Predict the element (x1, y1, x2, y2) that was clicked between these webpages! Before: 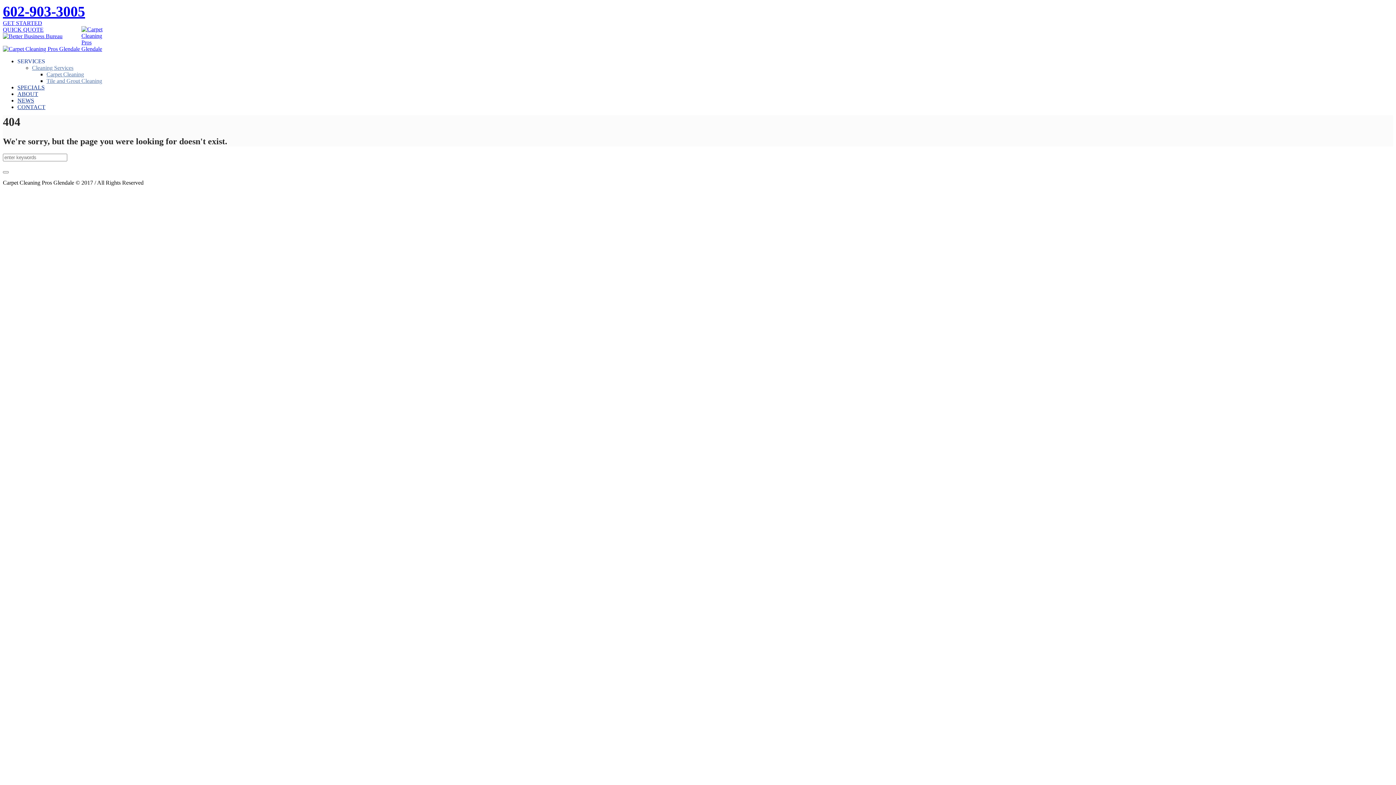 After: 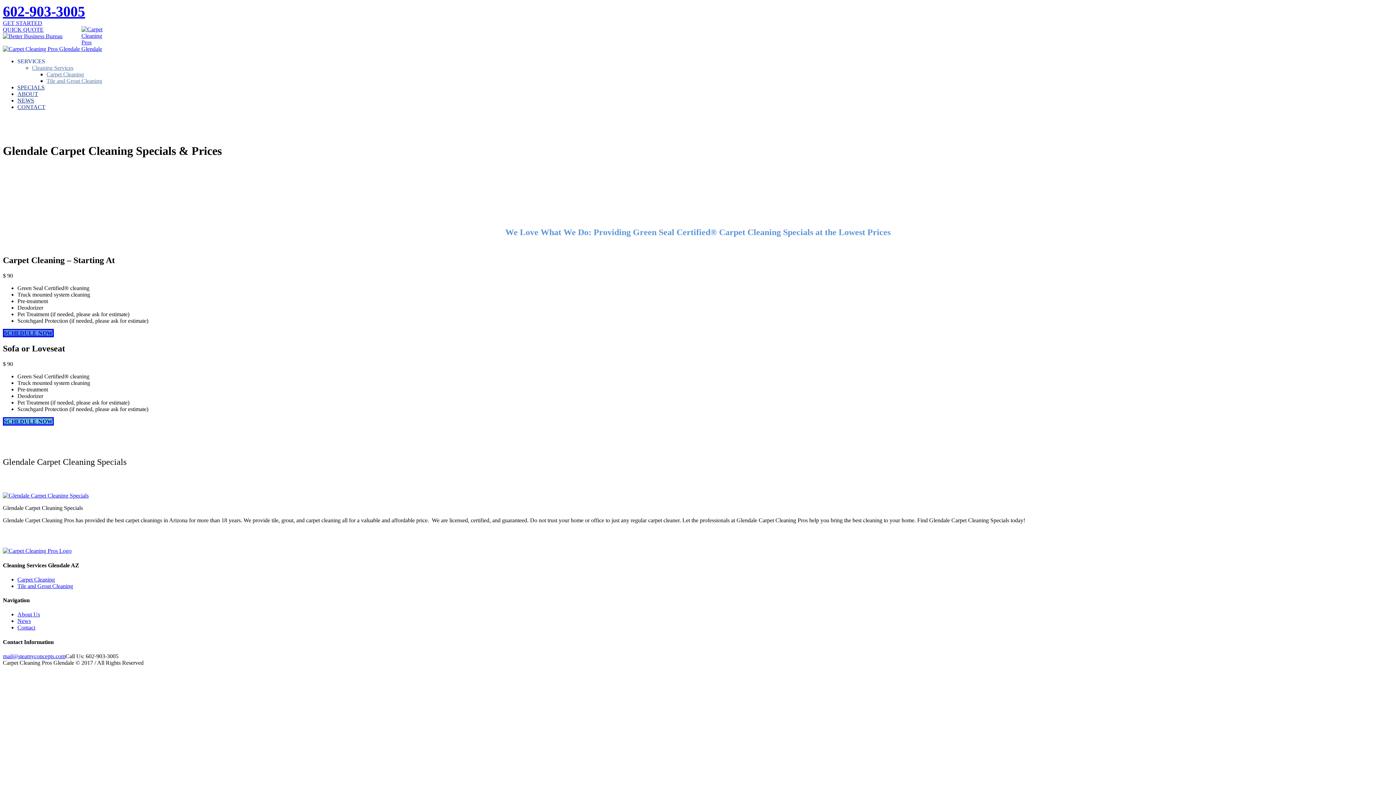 Action: label: SPECIALS bbox: (17, 84, 44, 90)